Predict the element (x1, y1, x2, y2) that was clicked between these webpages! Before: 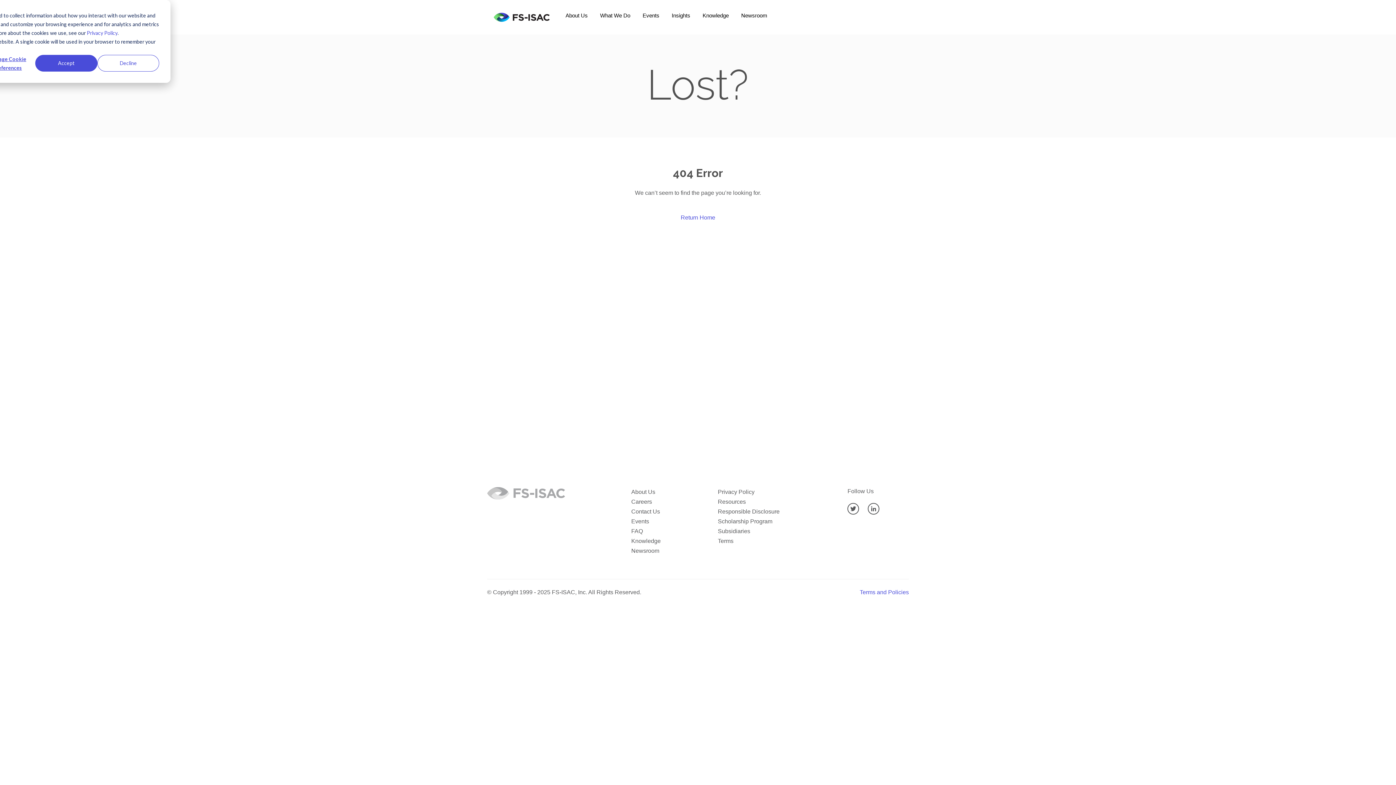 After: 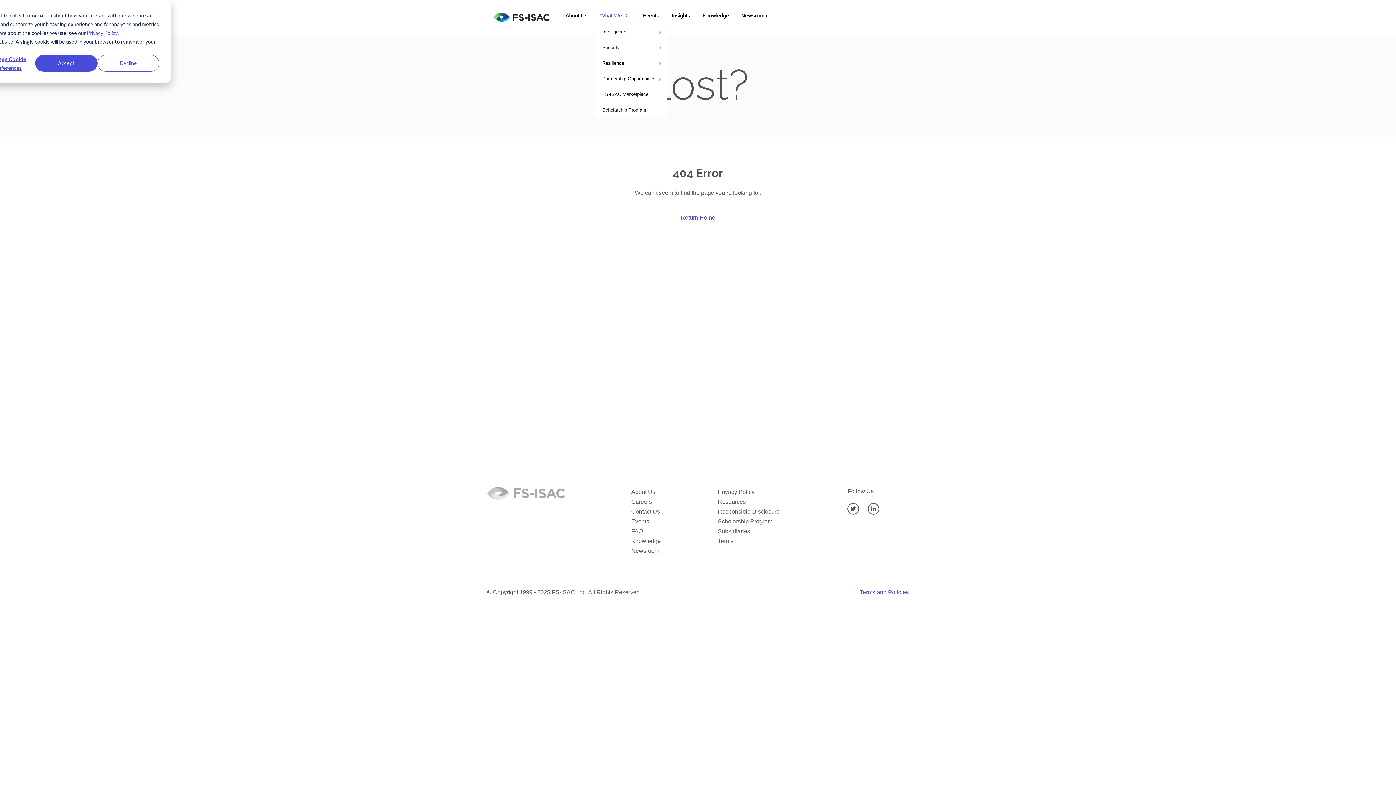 Action: bbox: (594, 7, 635, 23) label: What We Do